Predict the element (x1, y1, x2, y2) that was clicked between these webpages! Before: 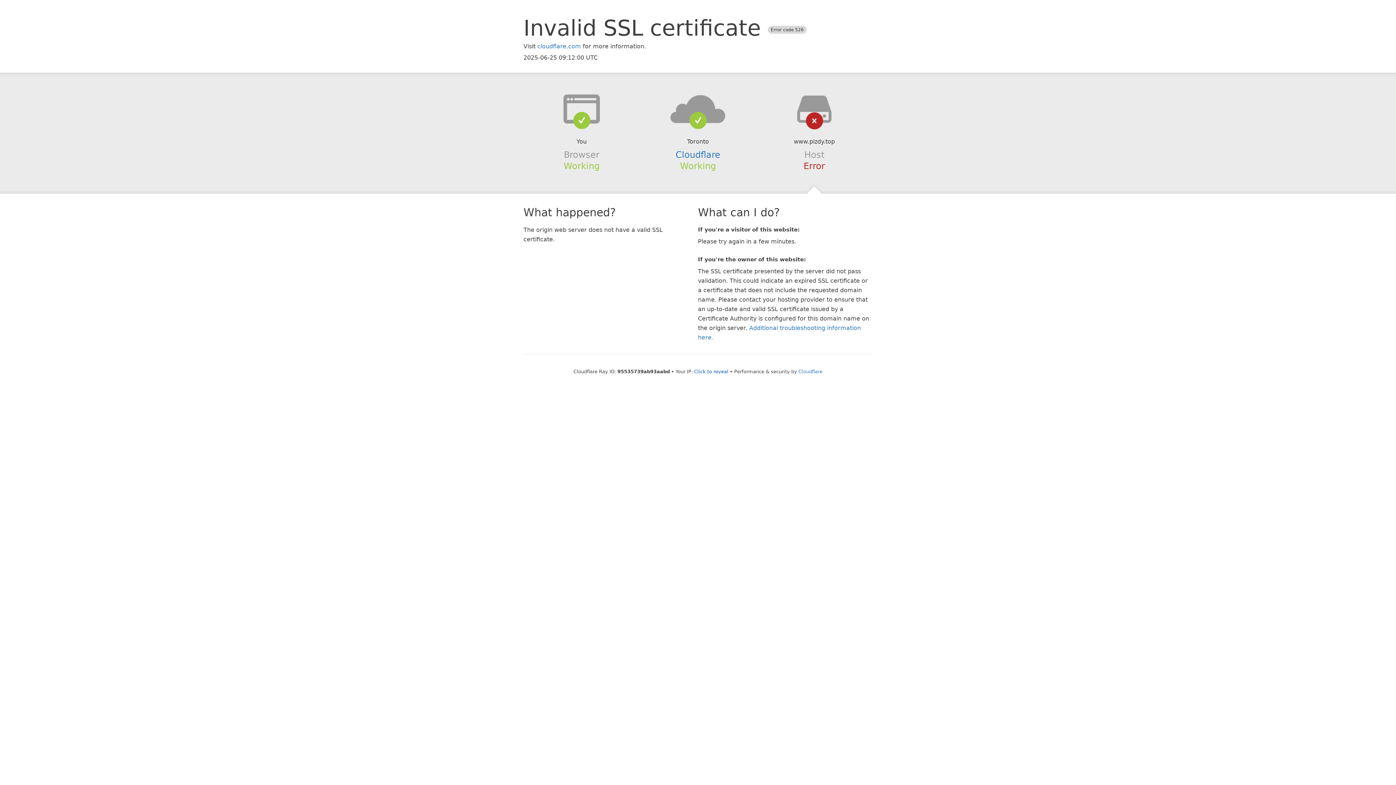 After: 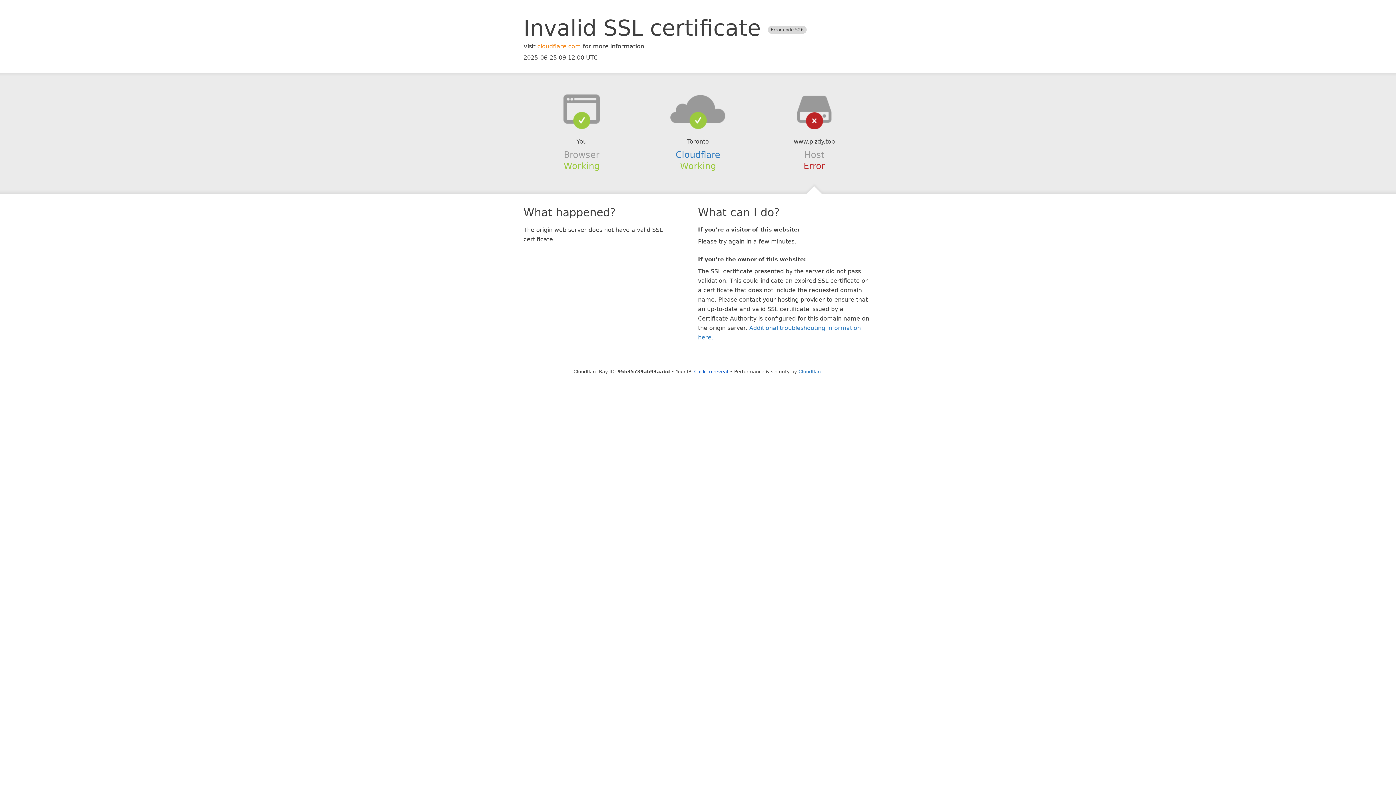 Action: bbox: (537, 42, 581, 49) label: cloudflare.com